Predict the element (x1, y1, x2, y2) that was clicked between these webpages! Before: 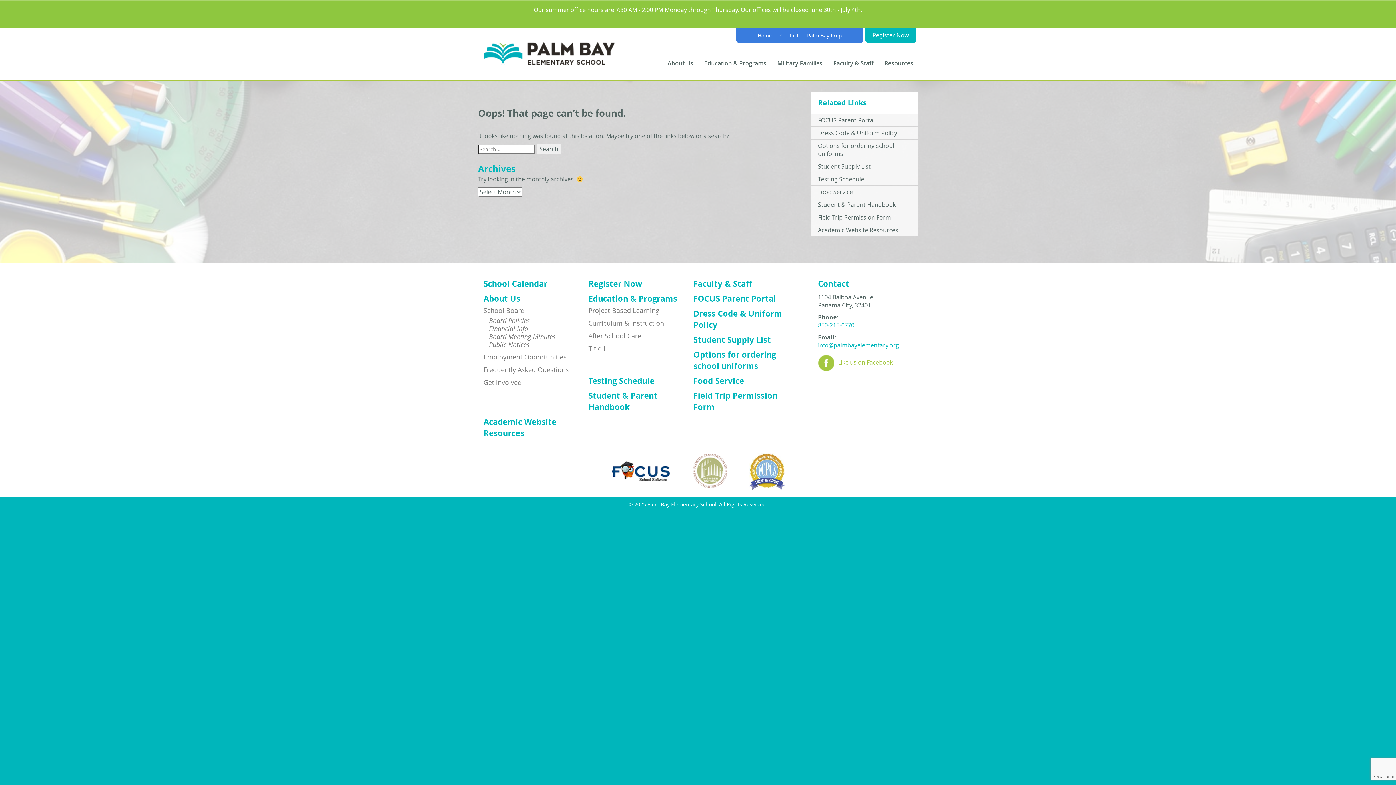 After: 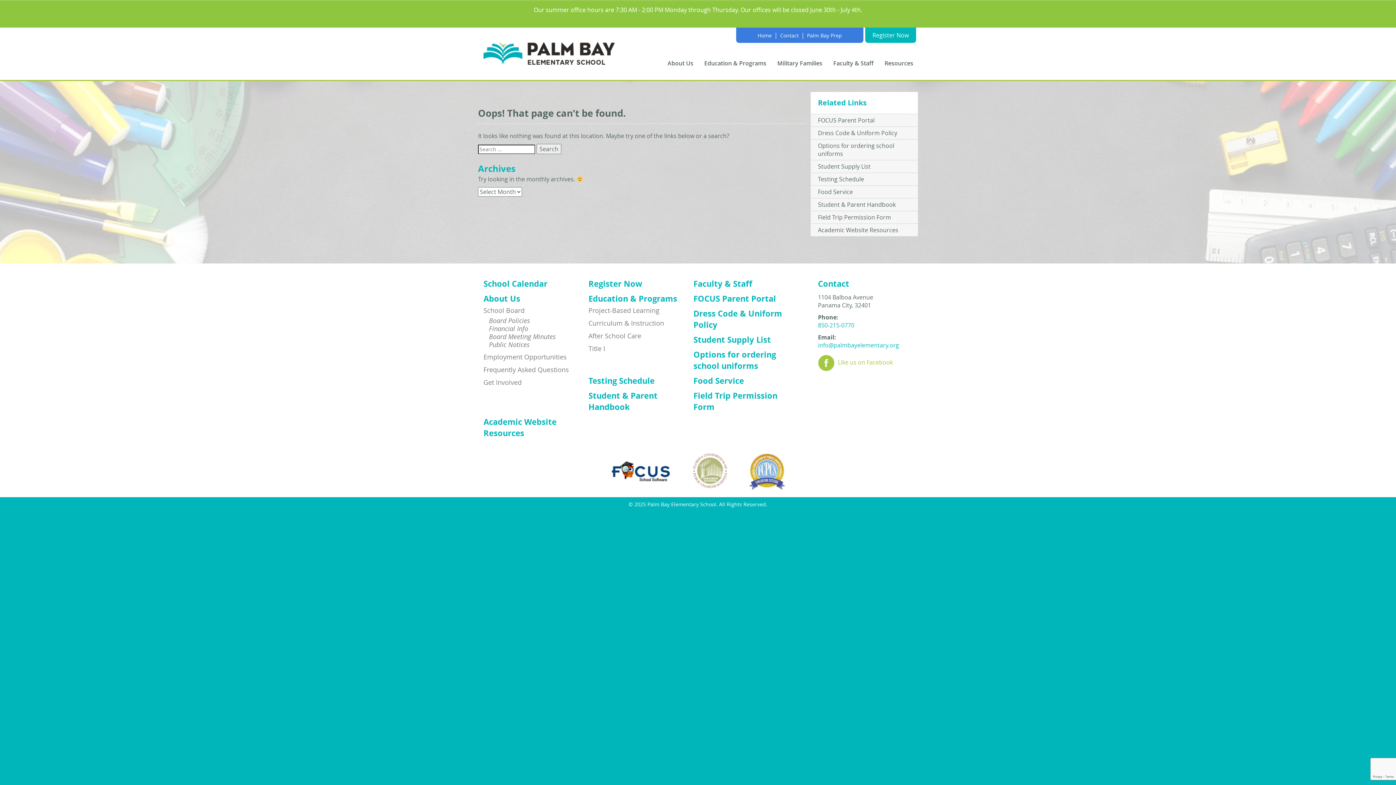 Action: bbox: (600, 467, 681, 475)